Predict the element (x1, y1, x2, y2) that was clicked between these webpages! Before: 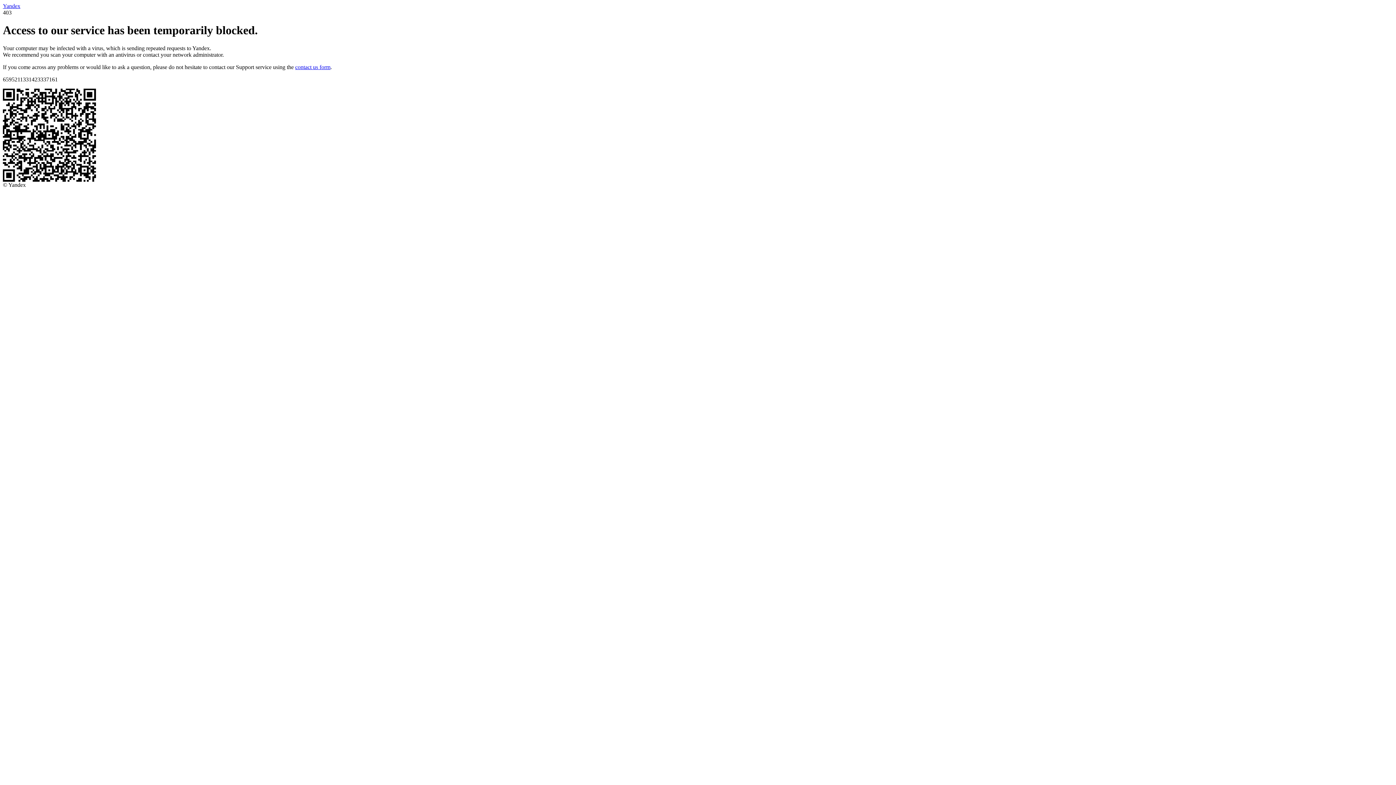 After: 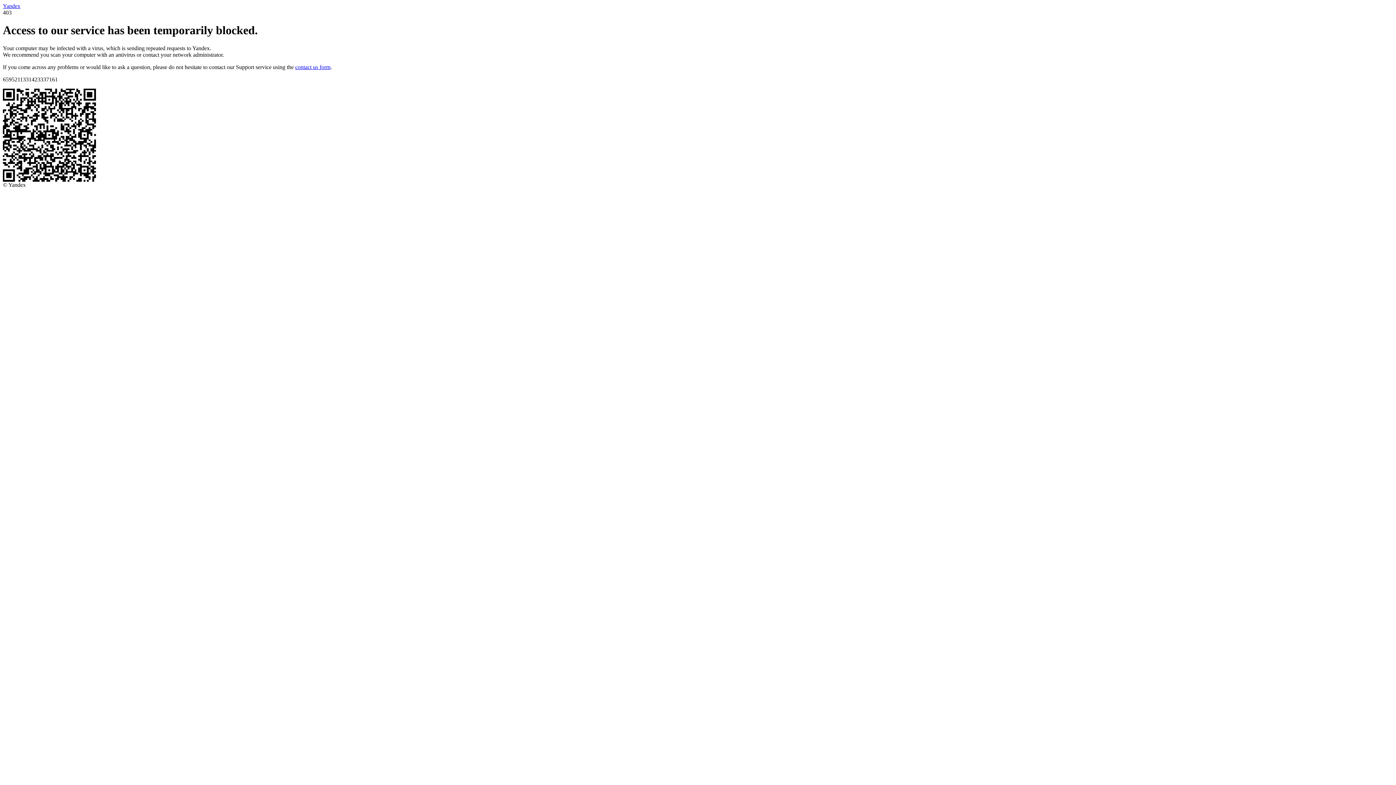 Action: label: Yandex bbox: (2, 2, 20, 9)